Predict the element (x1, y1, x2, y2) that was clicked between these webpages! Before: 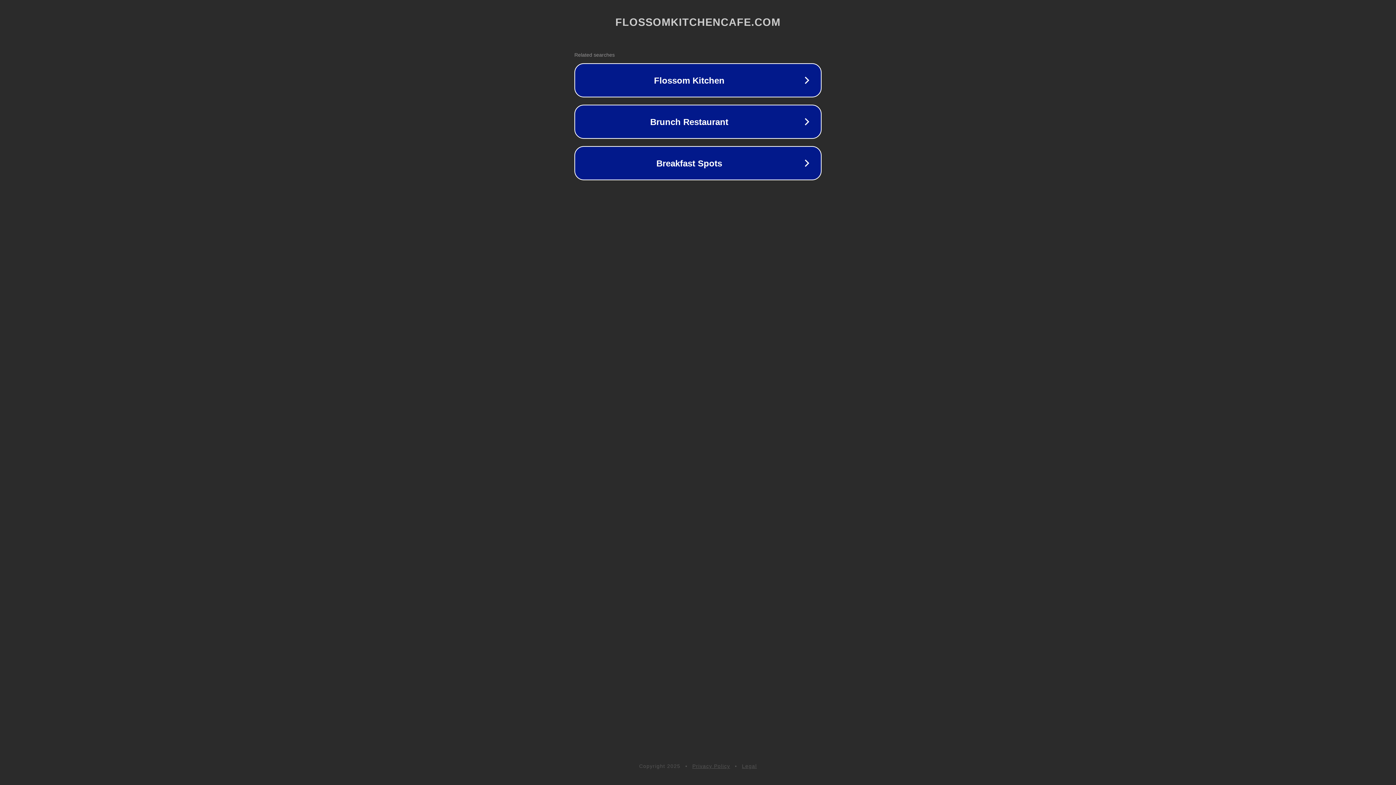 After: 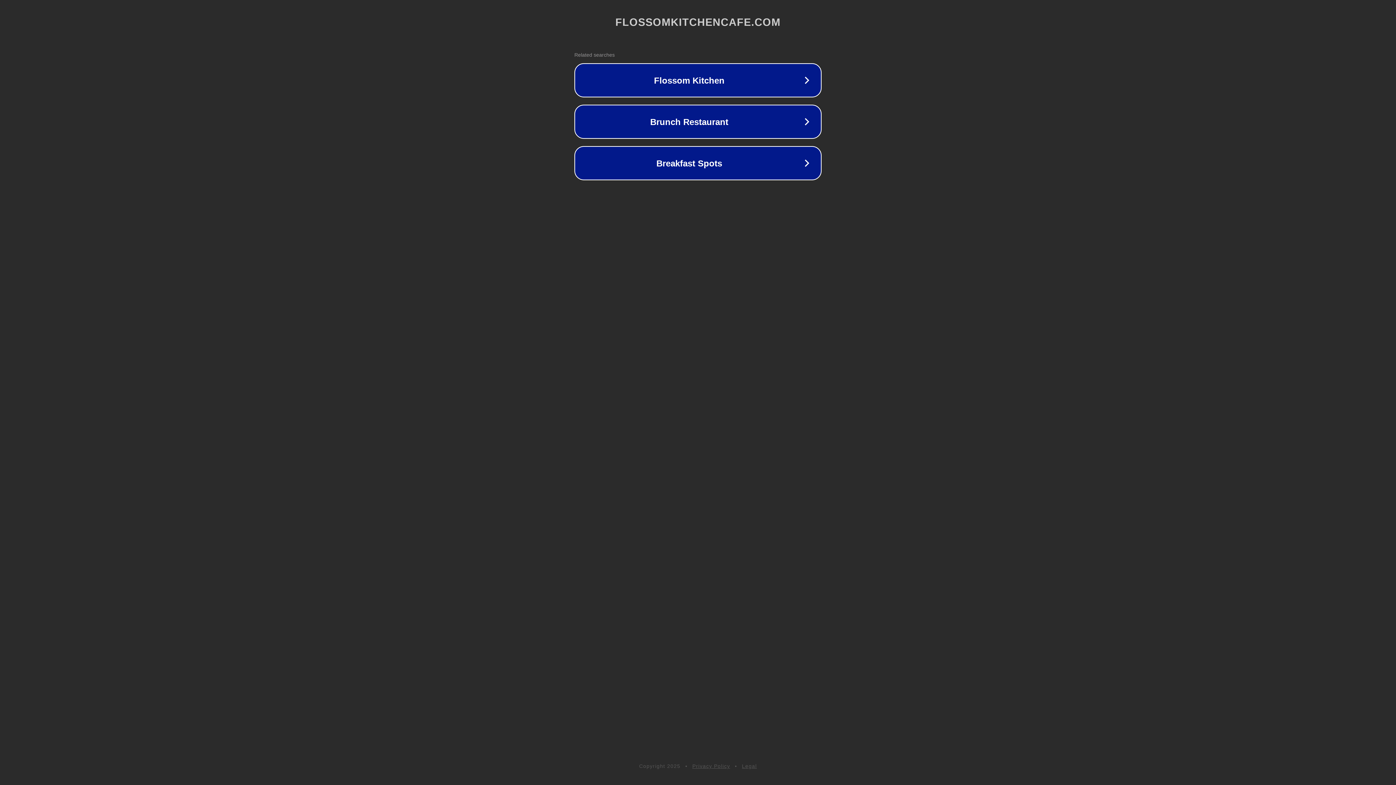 Action: label: Legal bbox: (742, 763, 757, 769)